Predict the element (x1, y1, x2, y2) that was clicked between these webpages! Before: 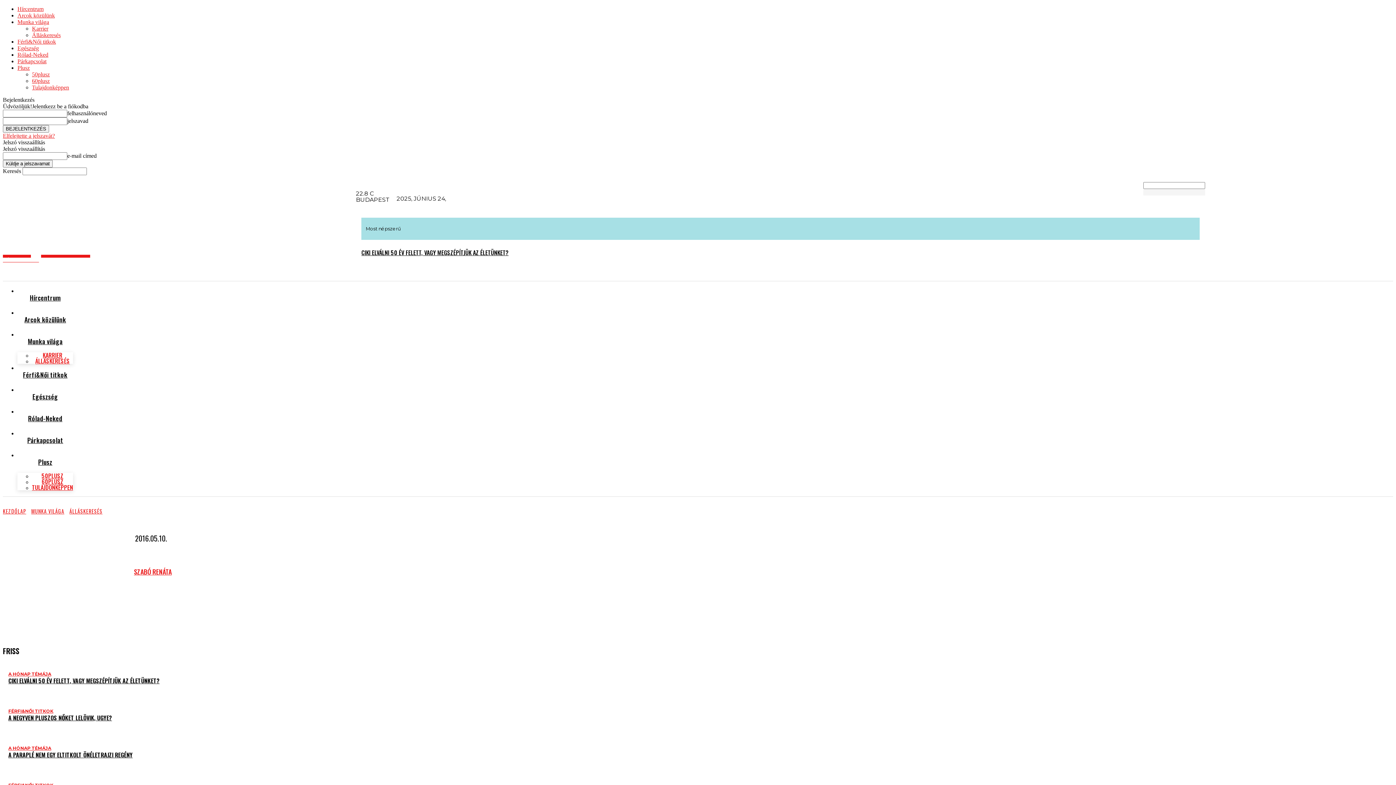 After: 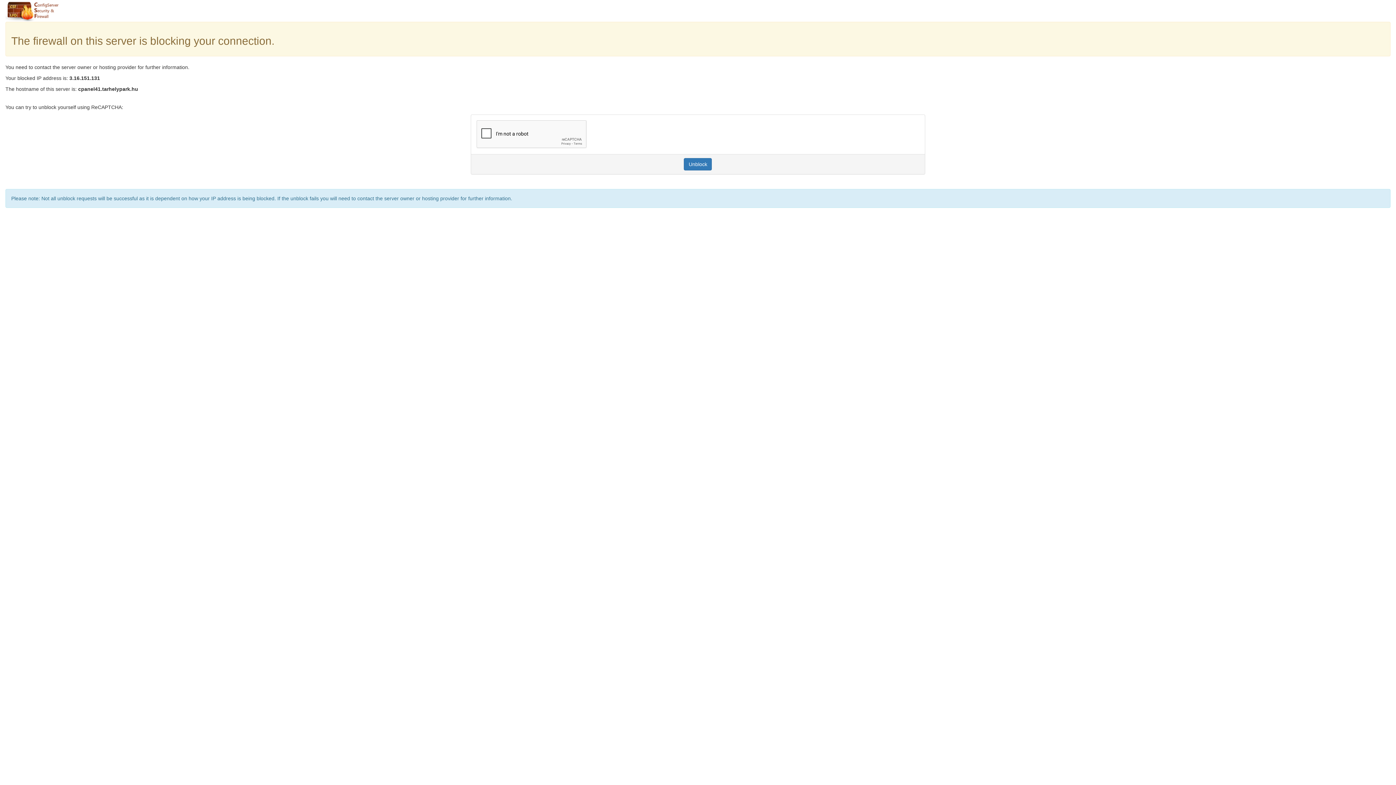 Action: bbox: (17, 38, 56, 44) label: Férfi&Női titkok